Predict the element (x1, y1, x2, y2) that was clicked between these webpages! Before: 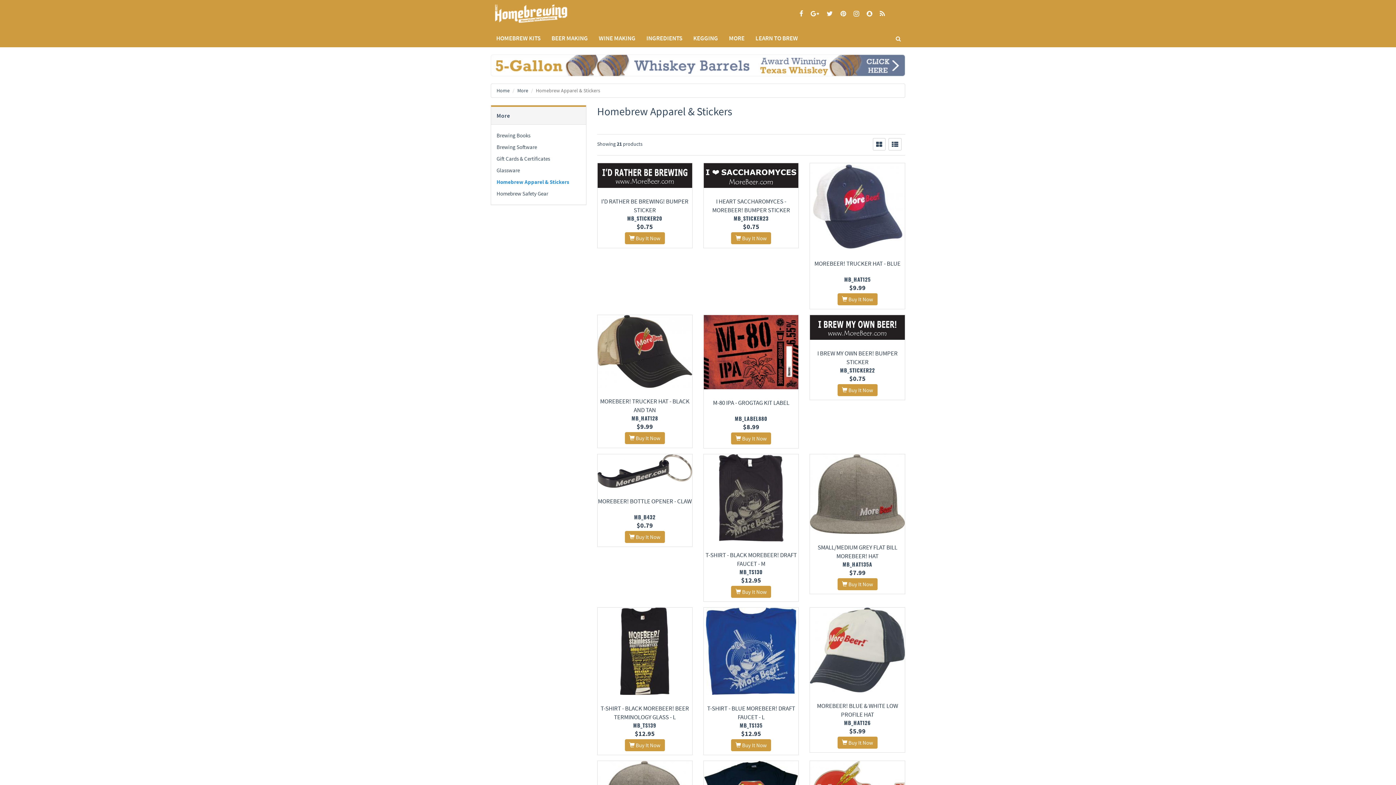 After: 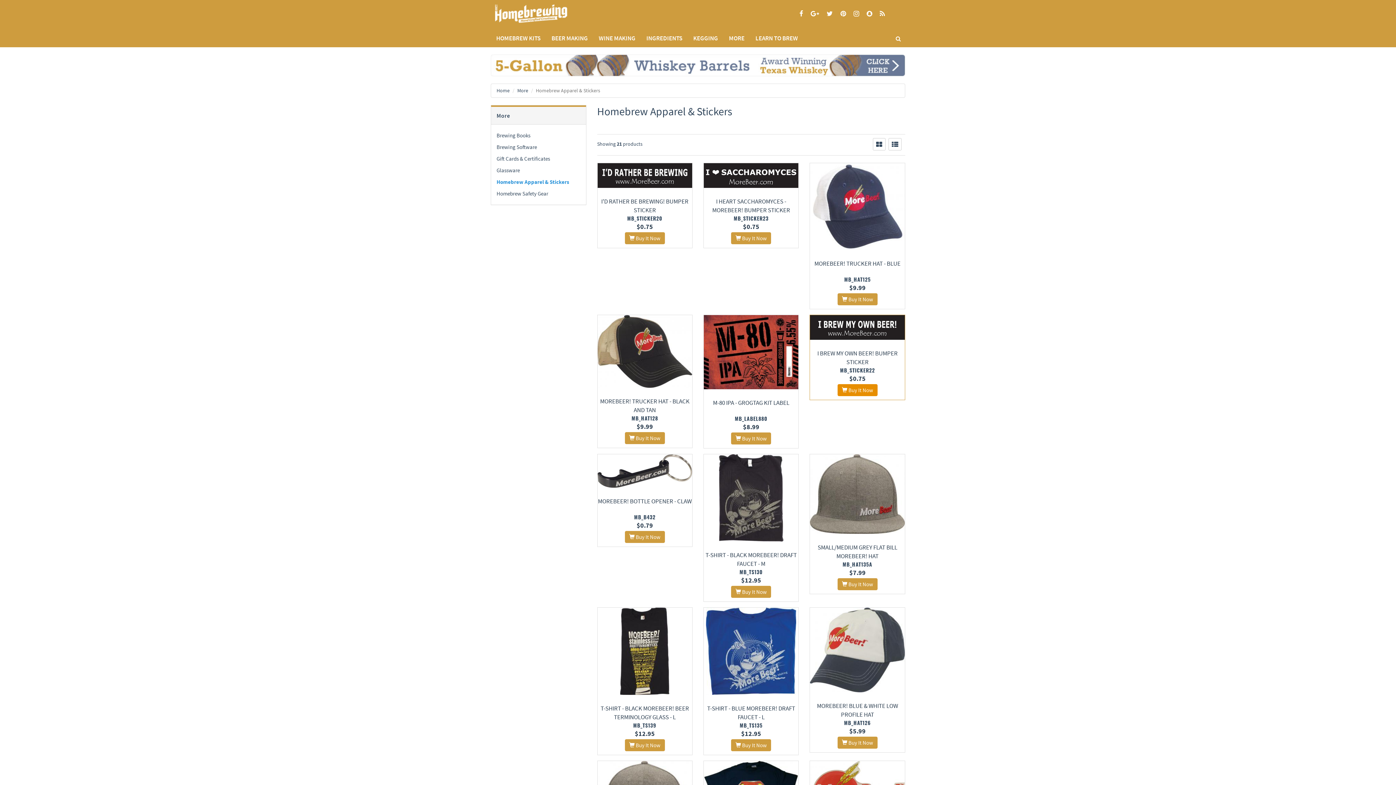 Action: label:  Buy It Now bbox: (837, 384, 877, 396)